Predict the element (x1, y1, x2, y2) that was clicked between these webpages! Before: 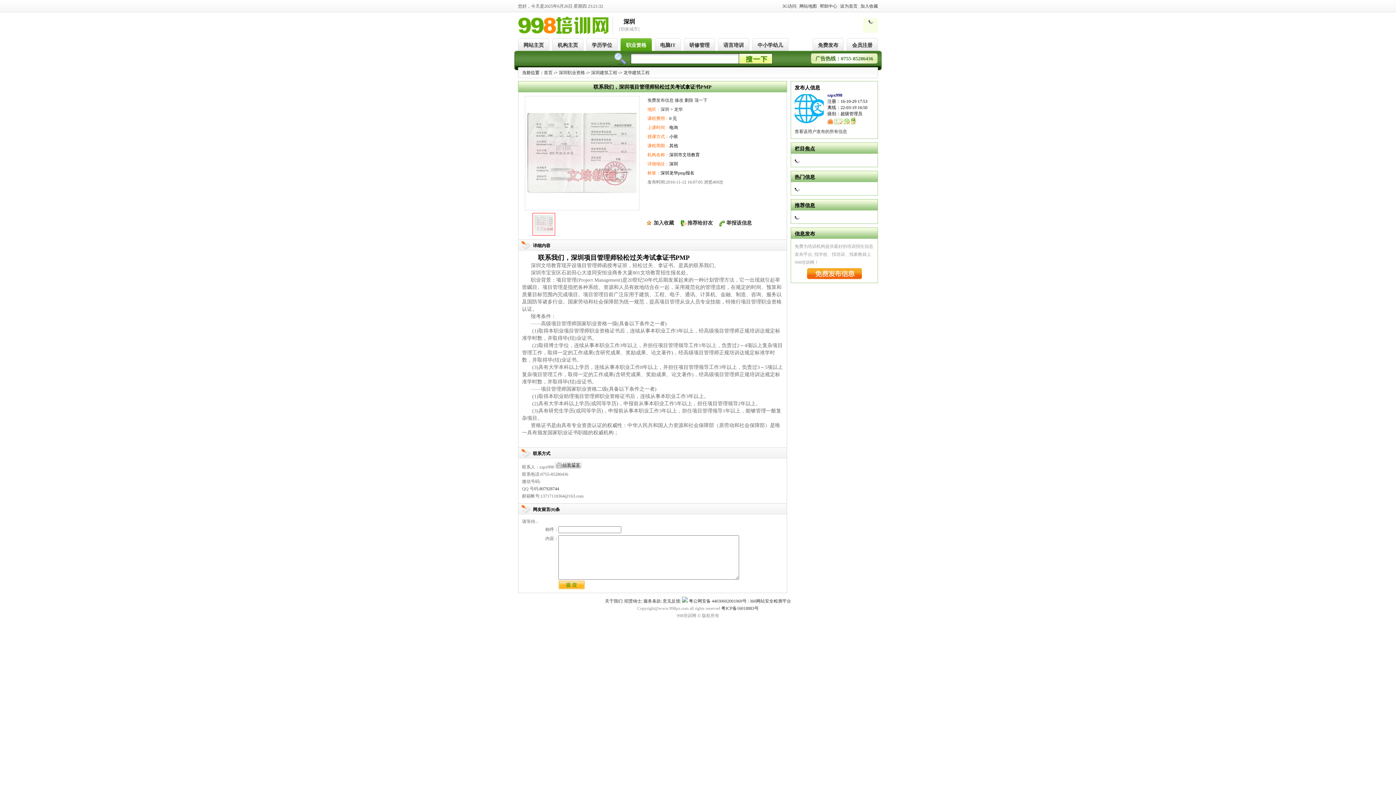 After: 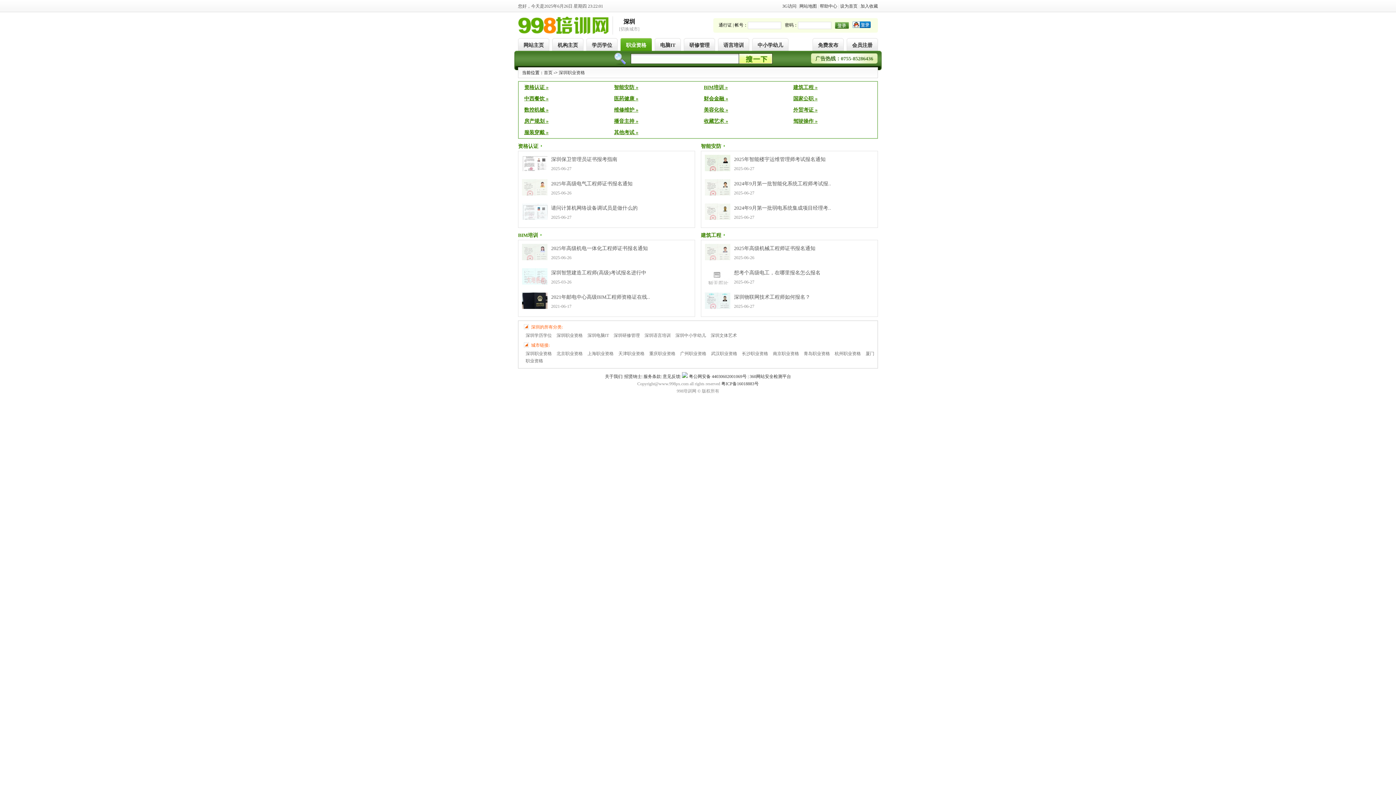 Action: bbox: (558, 70, 585, 75) label: 深圳职业资格